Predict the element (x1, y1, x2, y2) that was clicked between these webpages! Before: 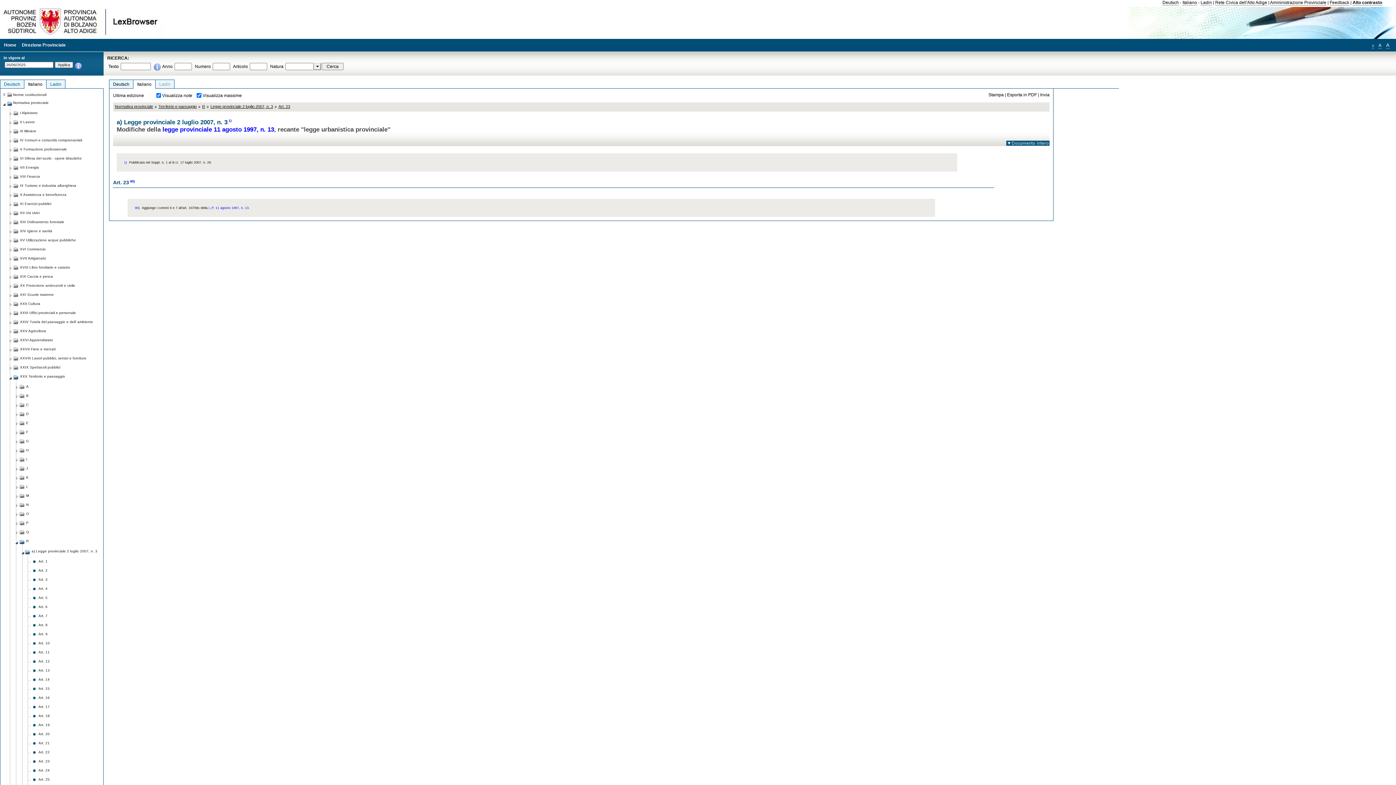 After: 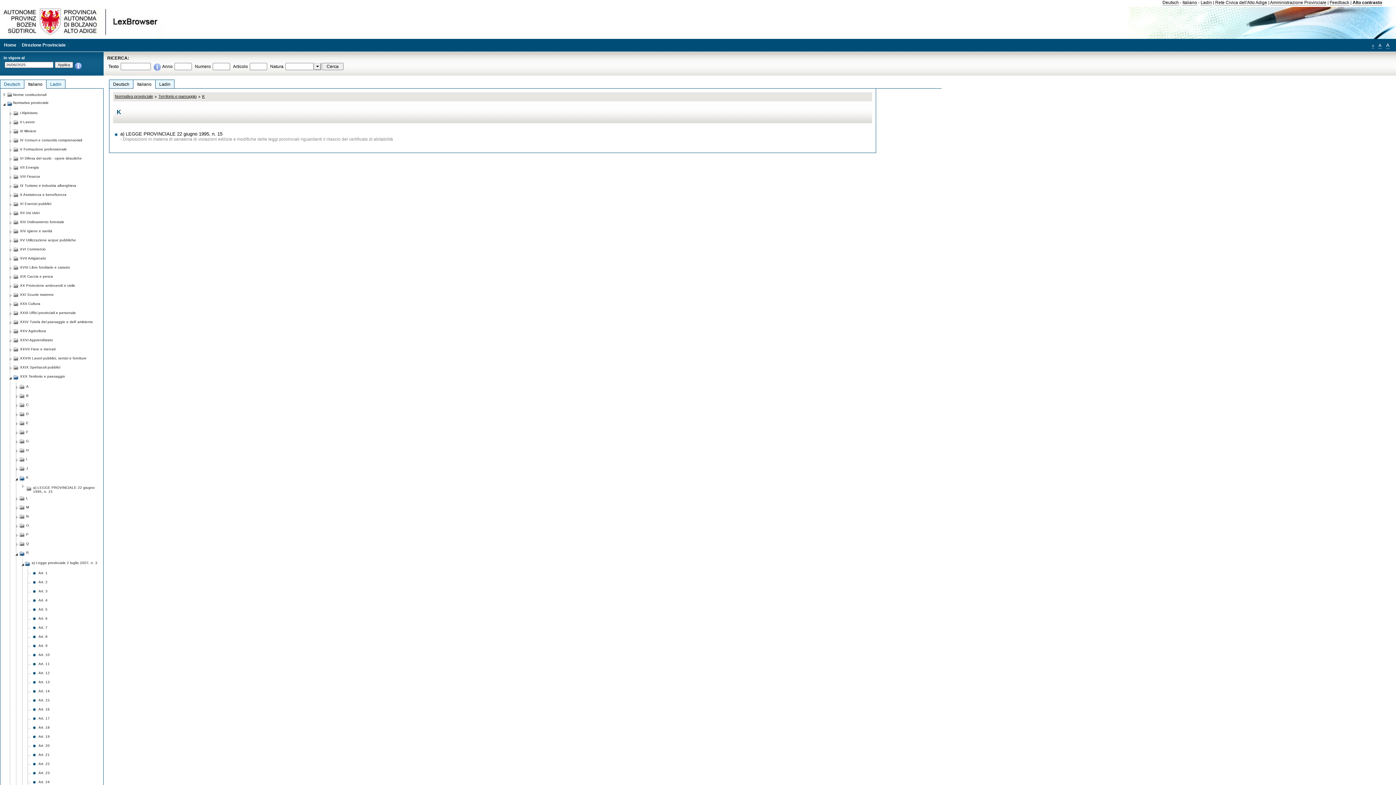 Action: bbox: (26, 473, 28, 480) label: K